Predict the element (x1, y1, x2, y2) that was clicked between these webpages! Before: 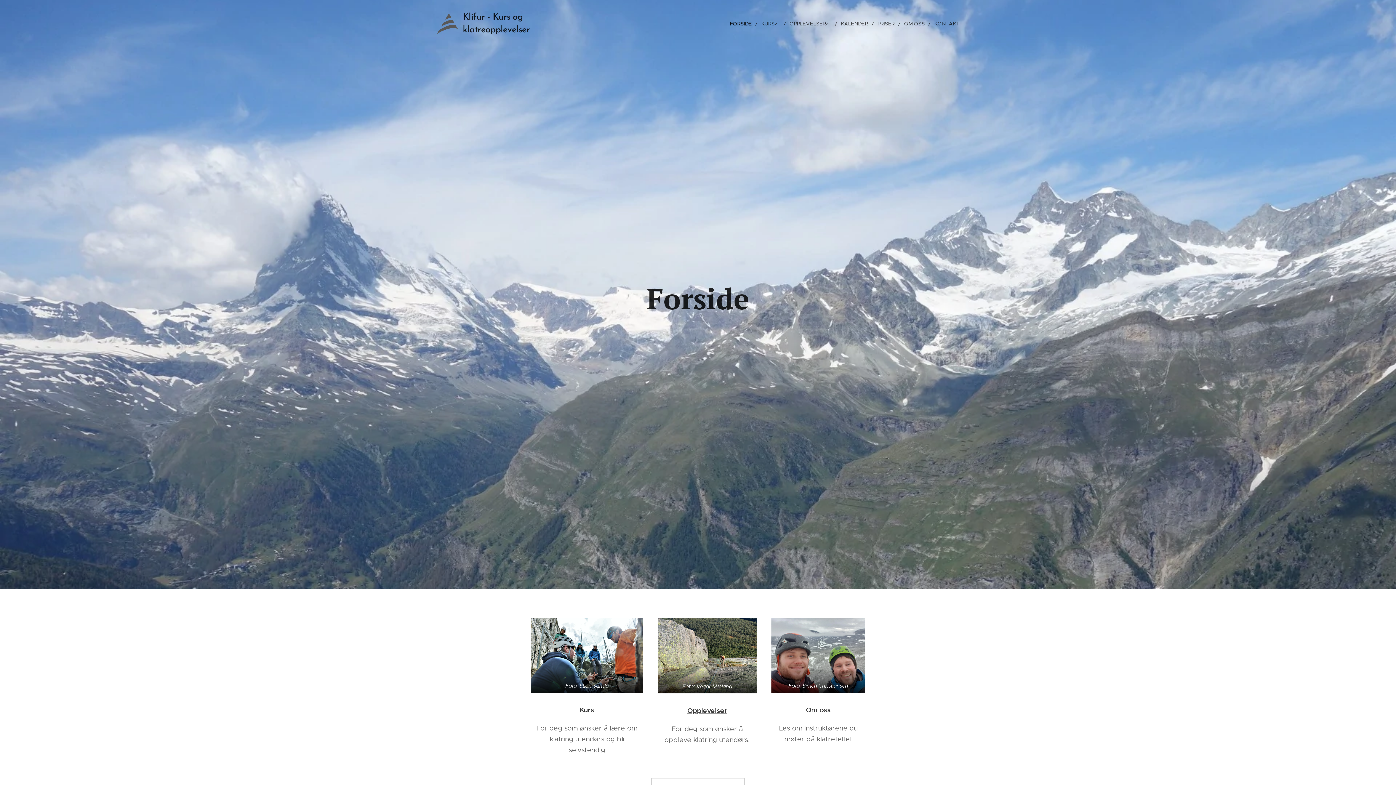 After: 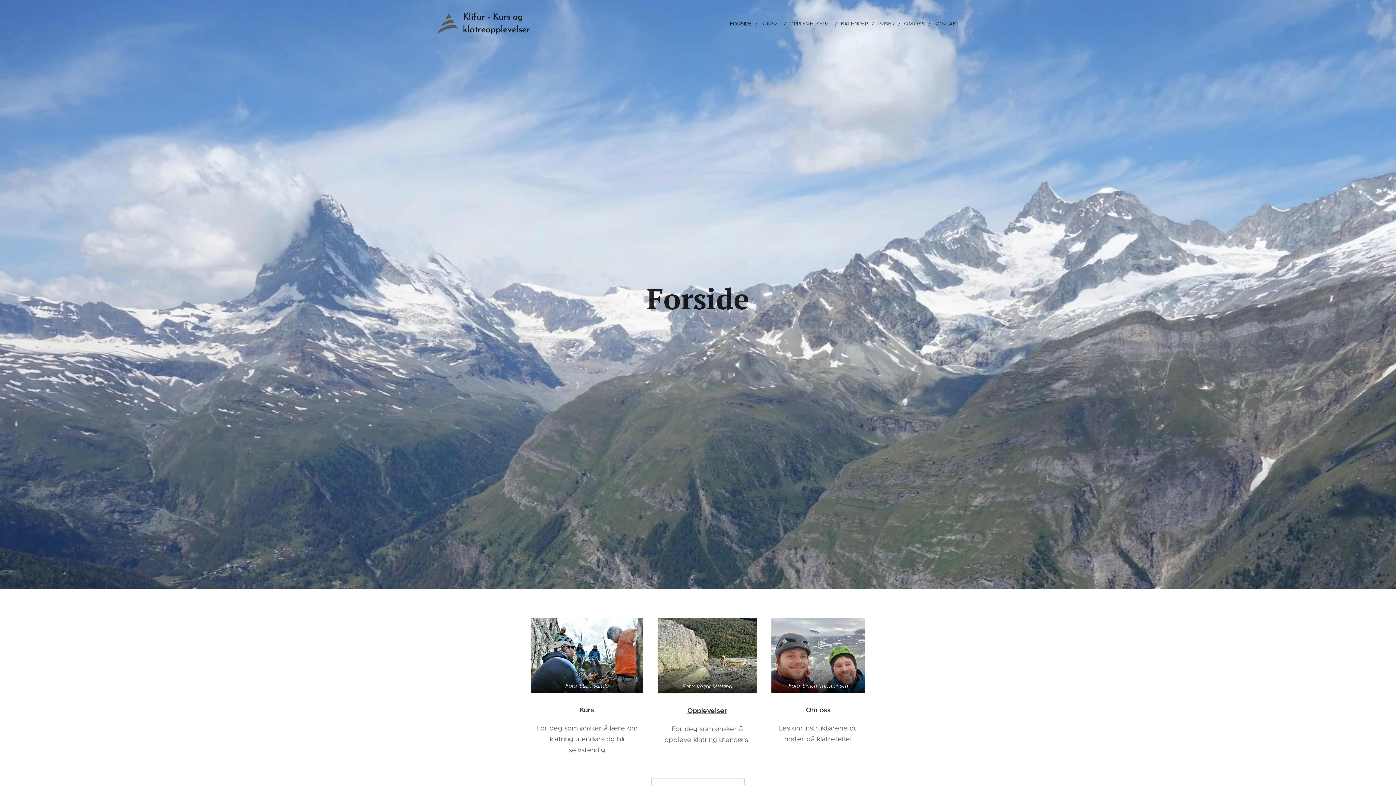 Action: label: FORSIDE bbox: (728, 14, 757, 32)